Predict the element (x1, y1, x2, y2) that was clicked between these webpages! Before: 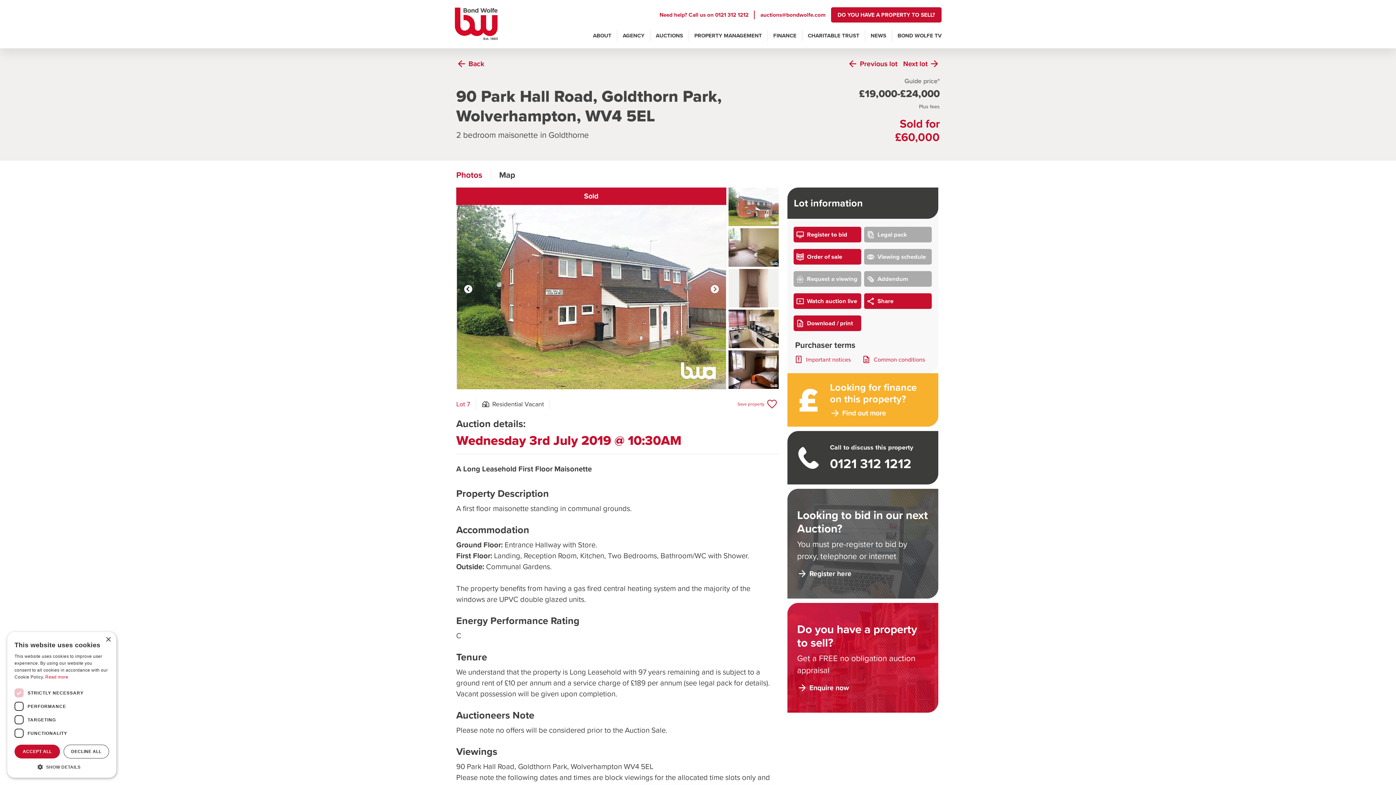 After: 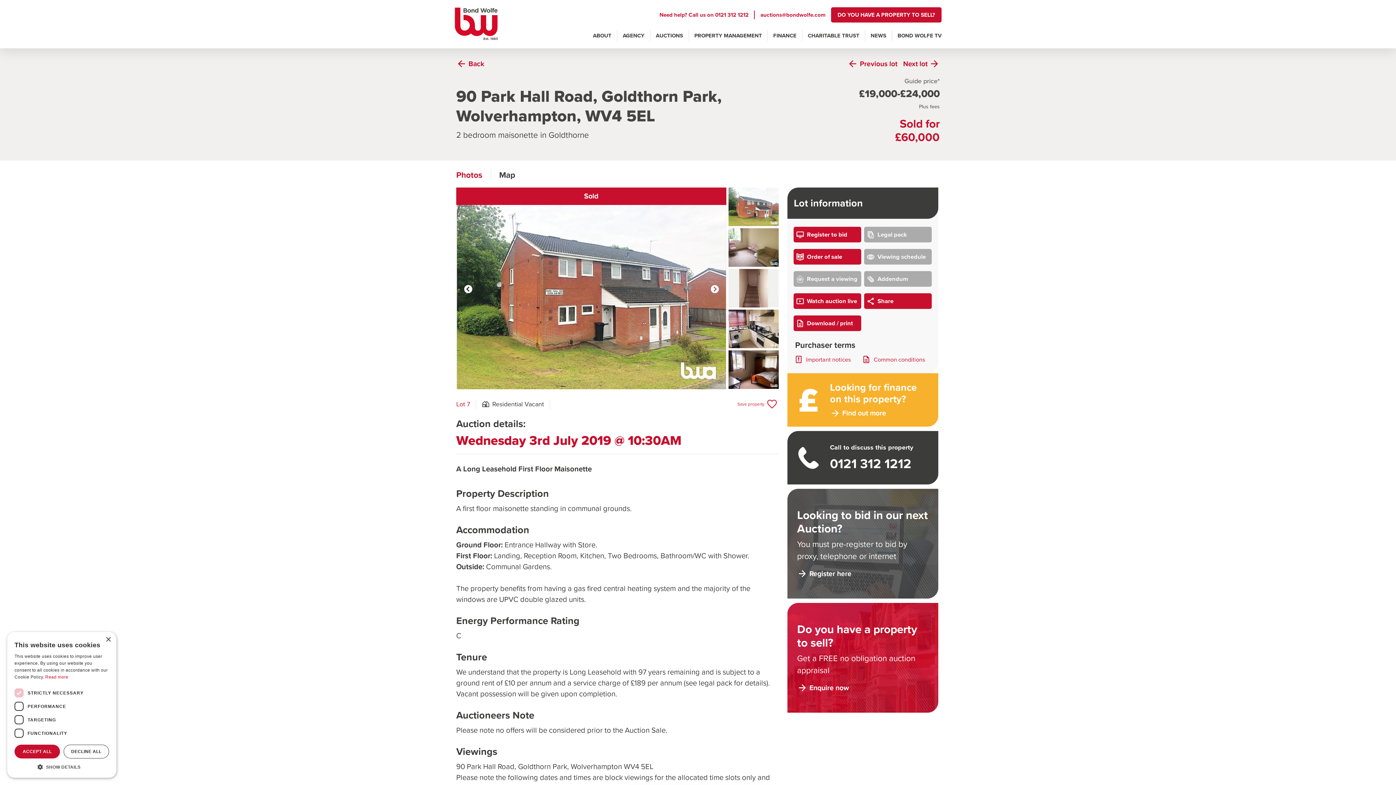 Action: bbox: (795, 356, 853, 364) label: Important notices